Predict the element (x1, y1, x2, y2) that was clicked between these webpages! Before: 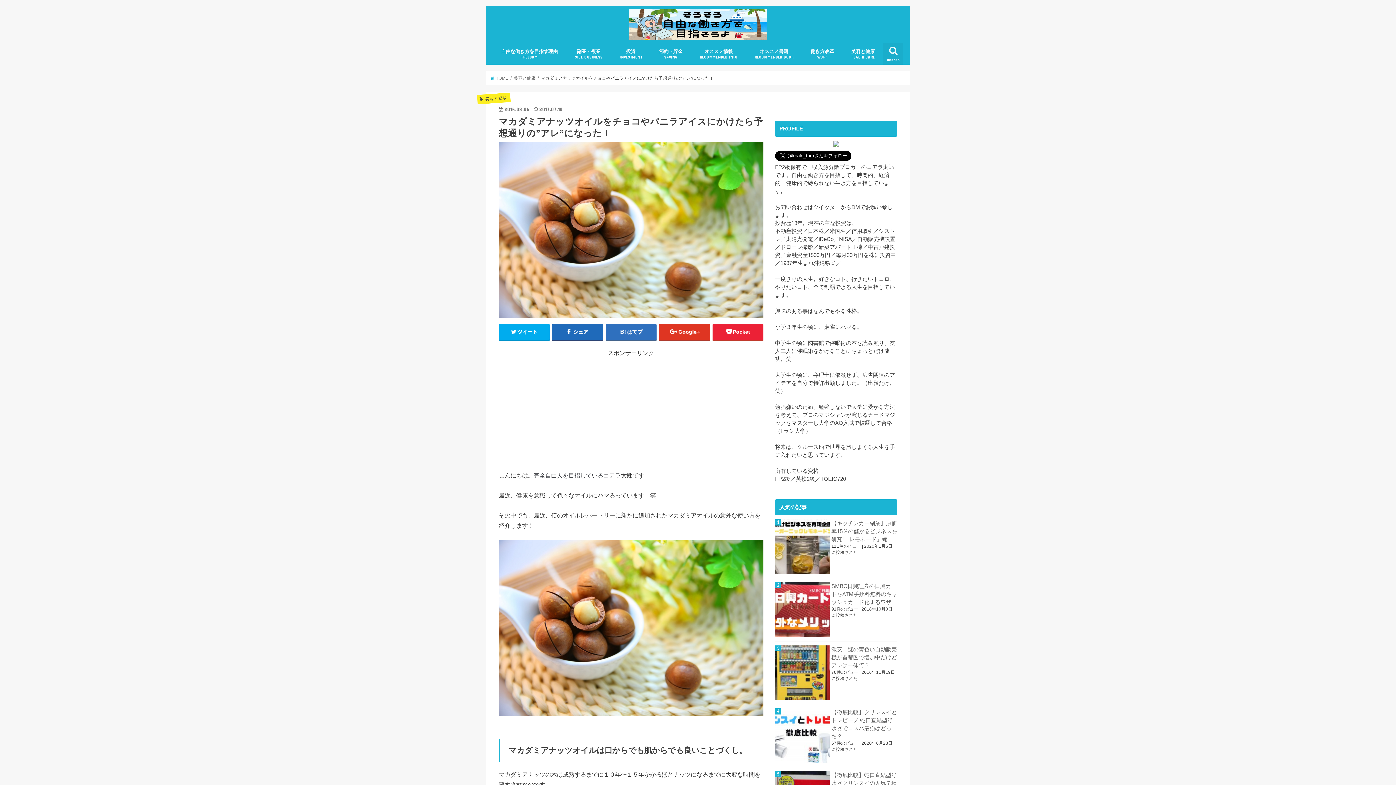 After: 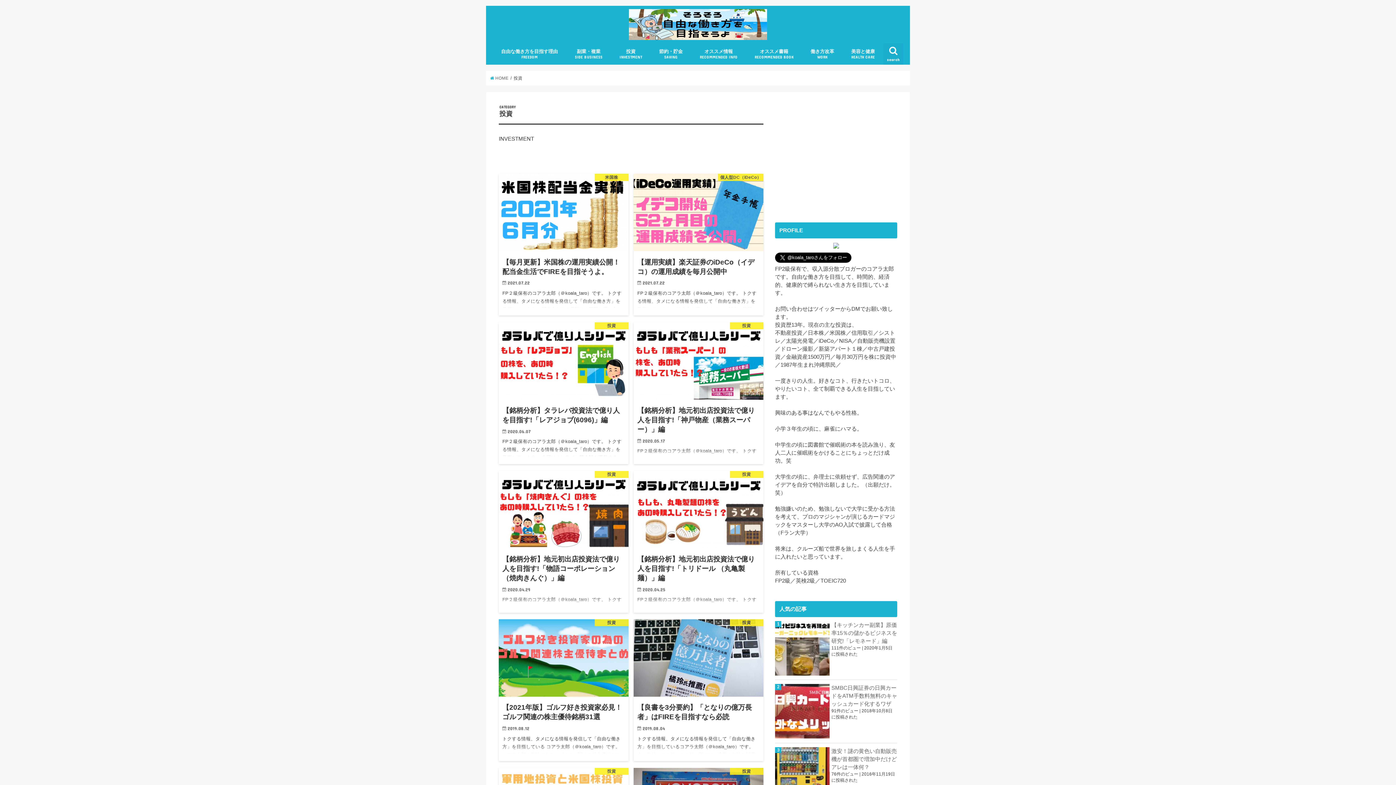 Action: bbox: (611, 43, 650, 64) label: 投資
INVESTMENT